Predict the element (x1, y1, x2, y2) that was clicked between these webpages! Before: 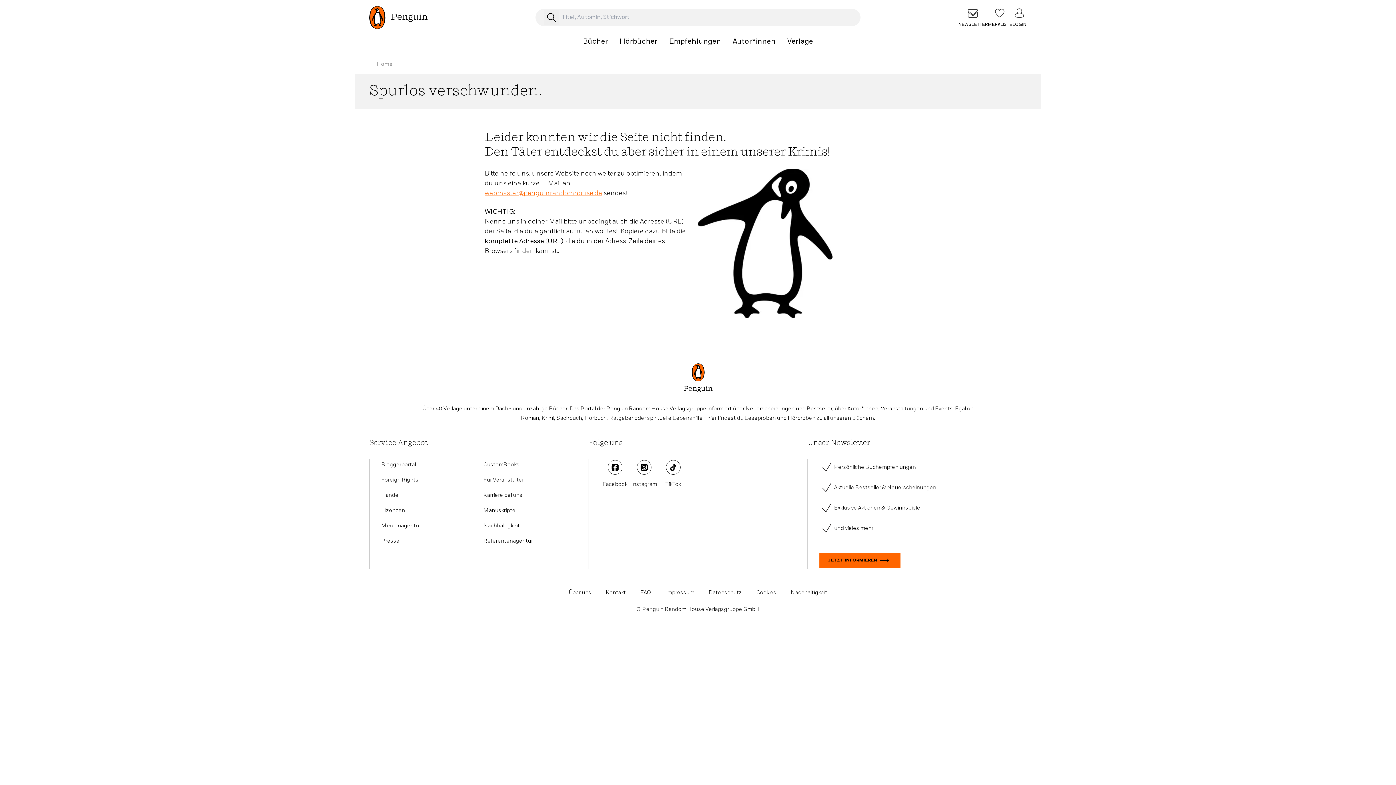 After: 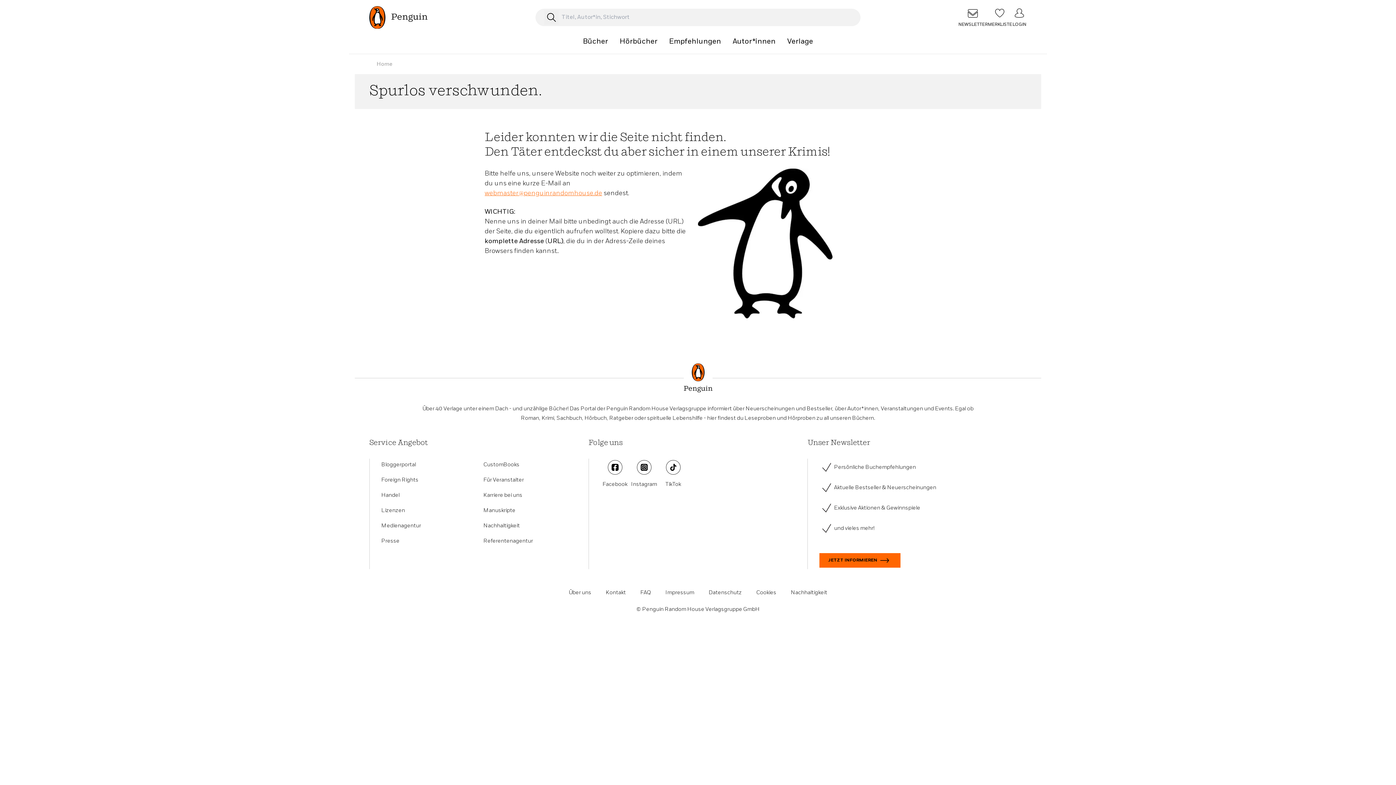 Action: label: Exklusive Aktionen & Gewinnspiele bbox: (819, 501, 1015, 515)